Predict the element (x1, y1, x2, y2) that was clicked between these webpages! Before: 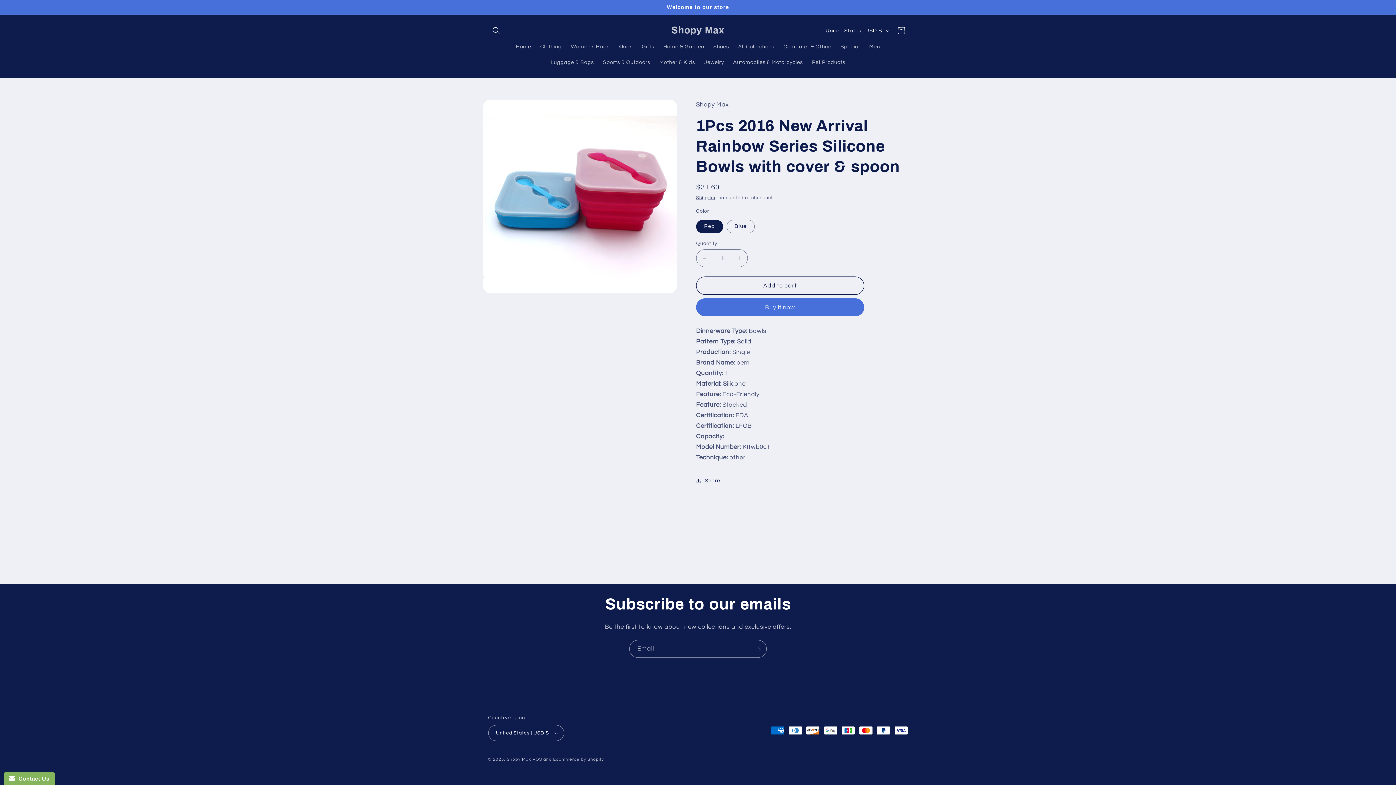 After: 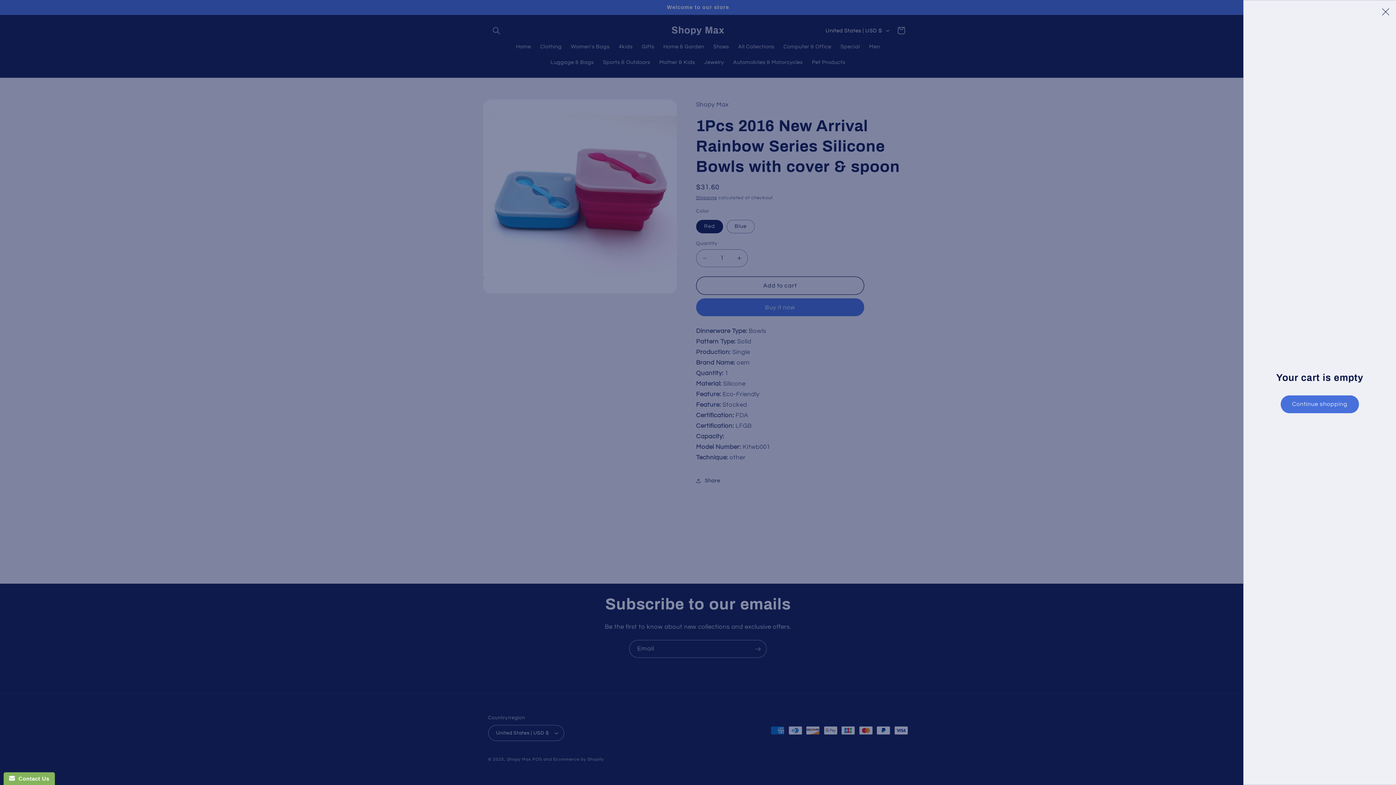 Action: bbox: (892, 22, 909, 38) label: Cart